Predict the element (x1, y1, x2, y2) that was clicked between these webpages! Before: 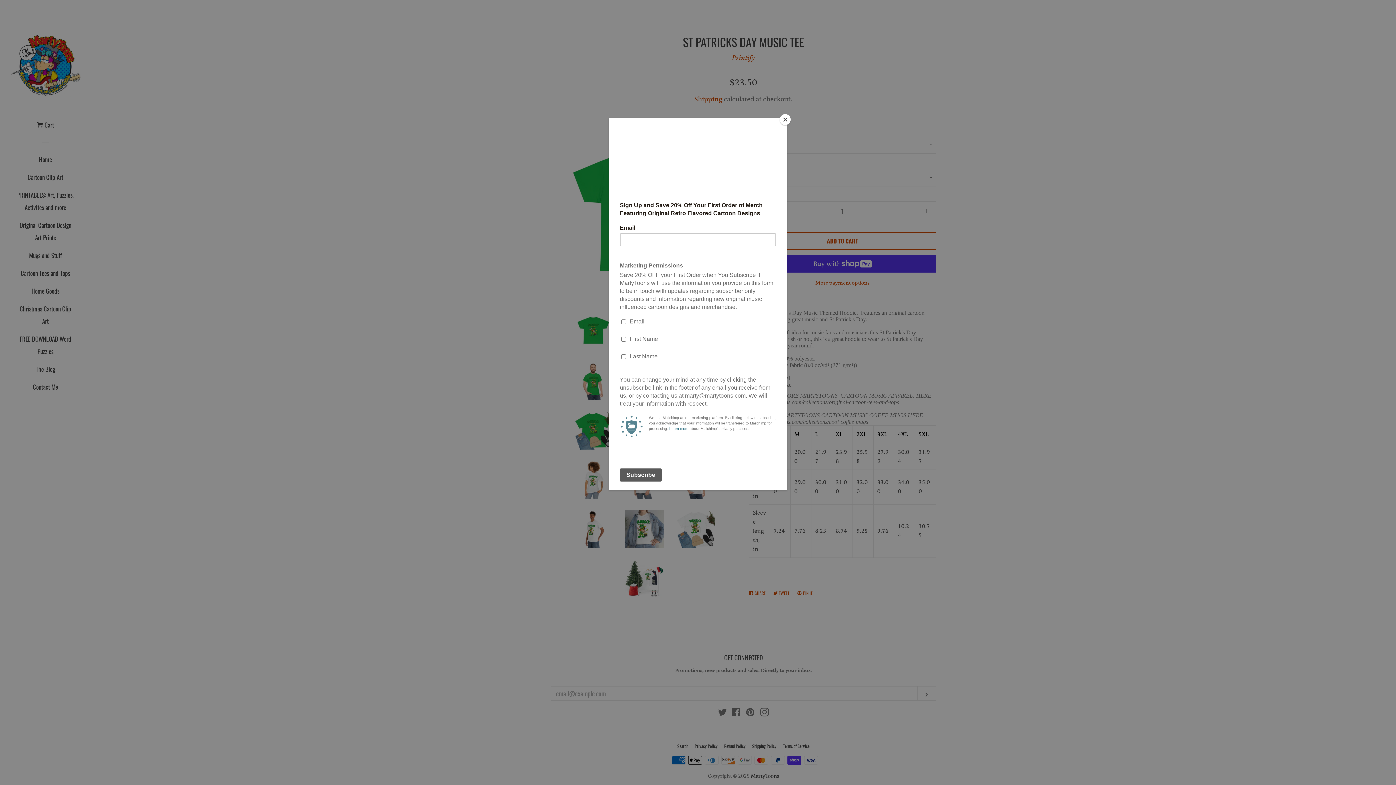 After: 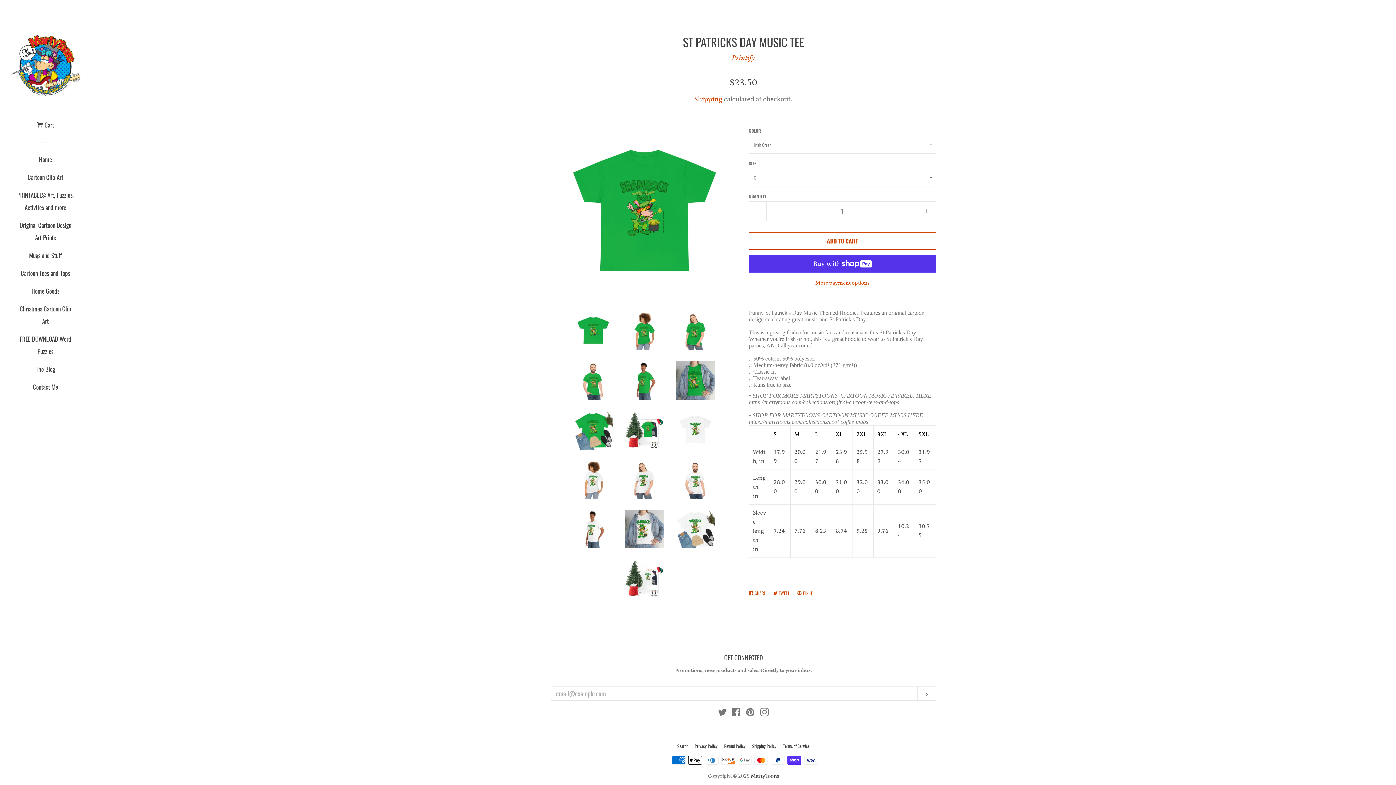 Action: label: Close bbox: (780, 114, 790, 125)